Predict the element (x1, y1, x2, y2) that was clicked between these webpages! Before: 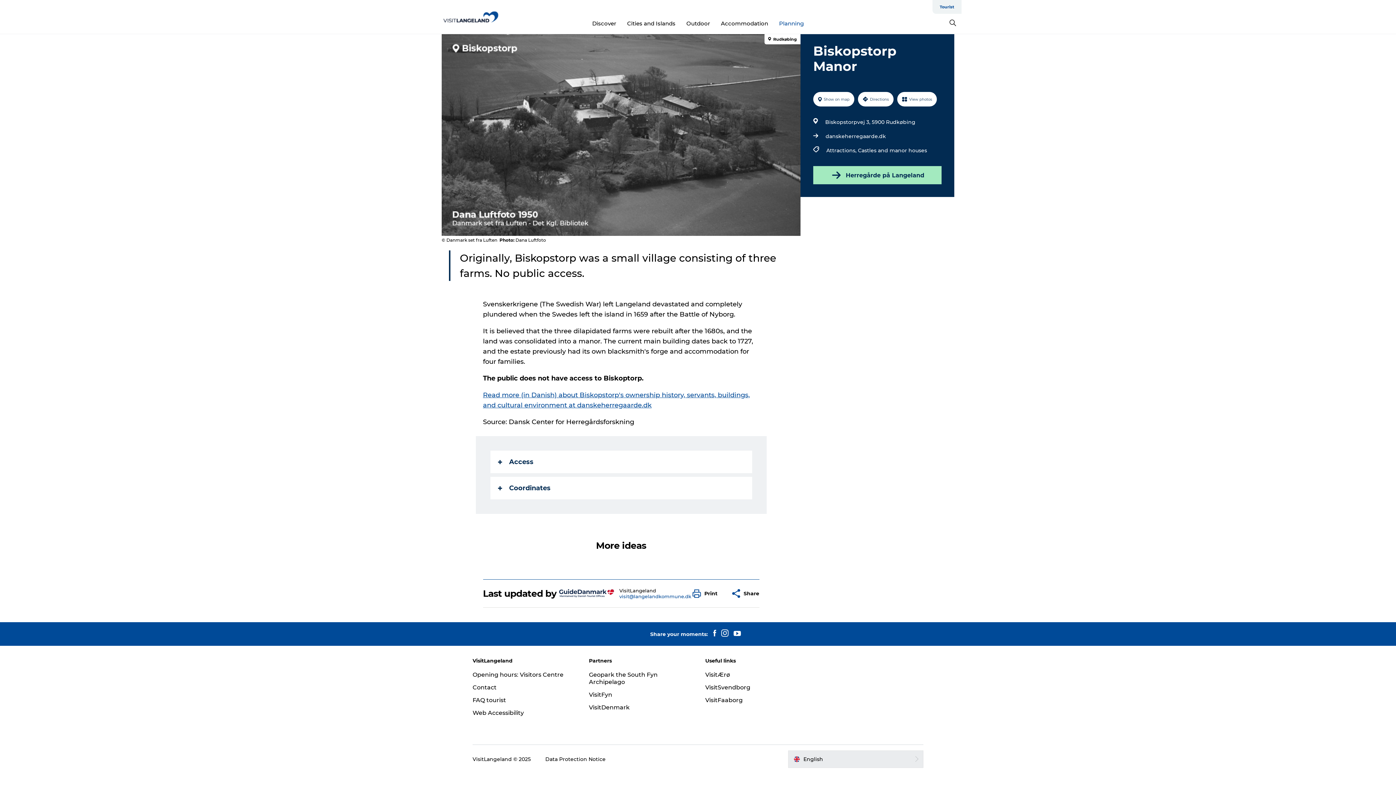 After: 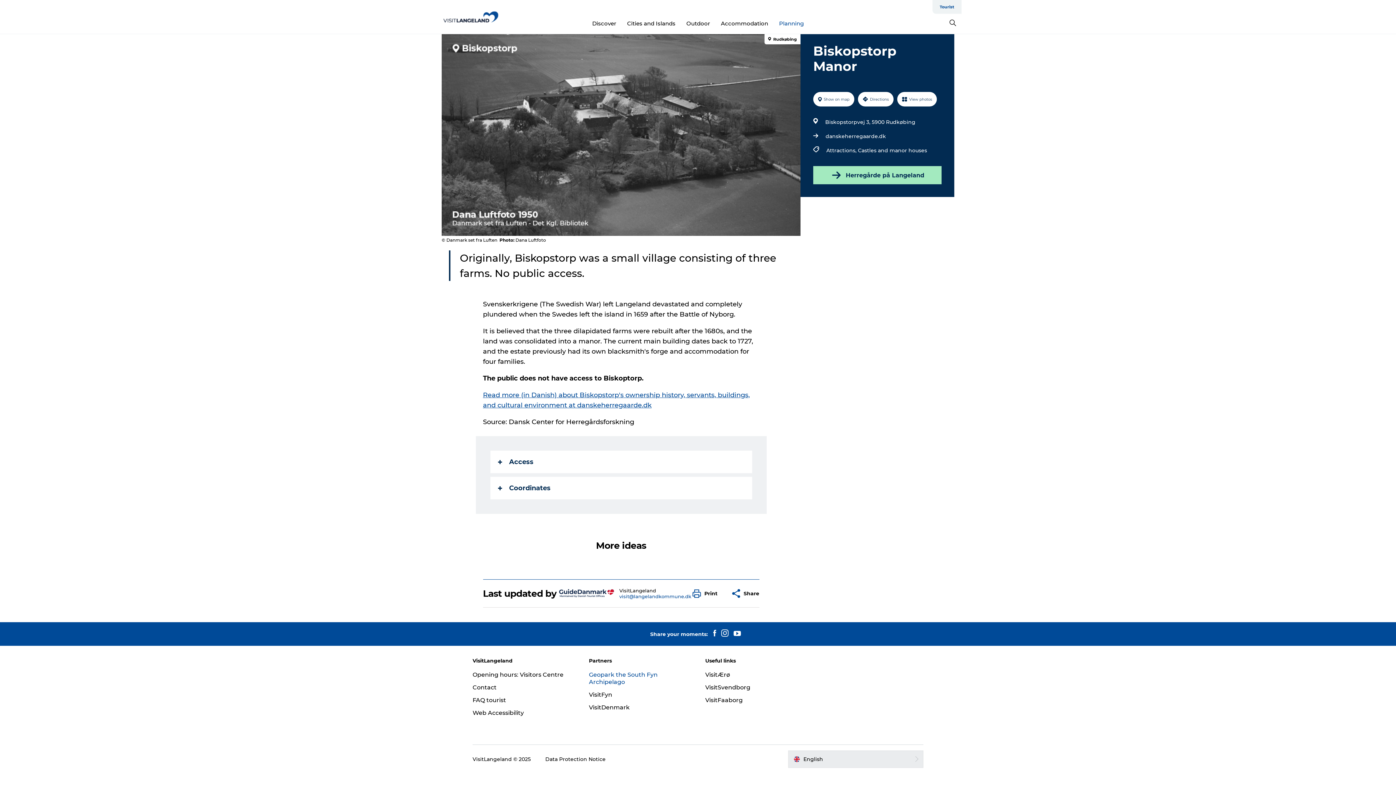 Action: bbox: (589, 671, 657, 685) label: Geopark the South Fyn Archipelago